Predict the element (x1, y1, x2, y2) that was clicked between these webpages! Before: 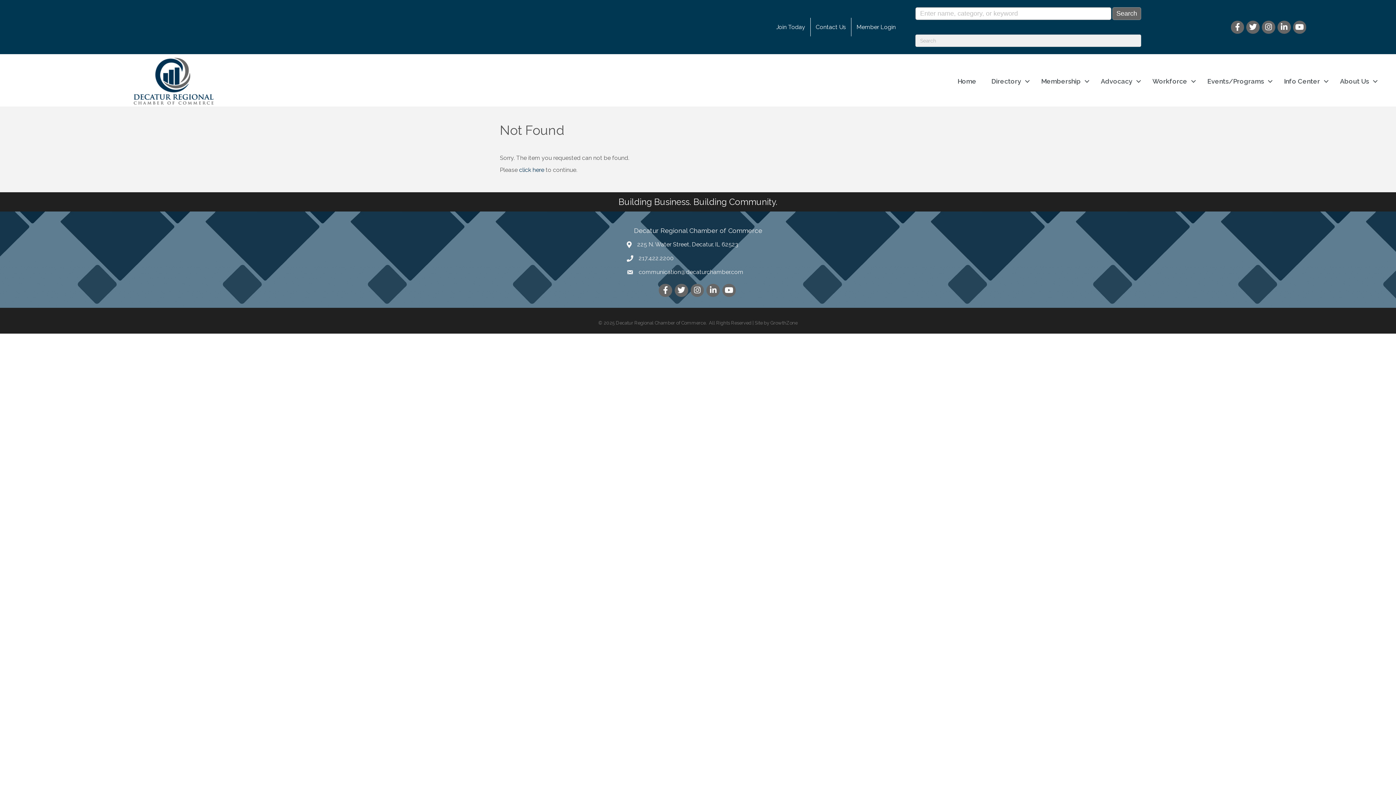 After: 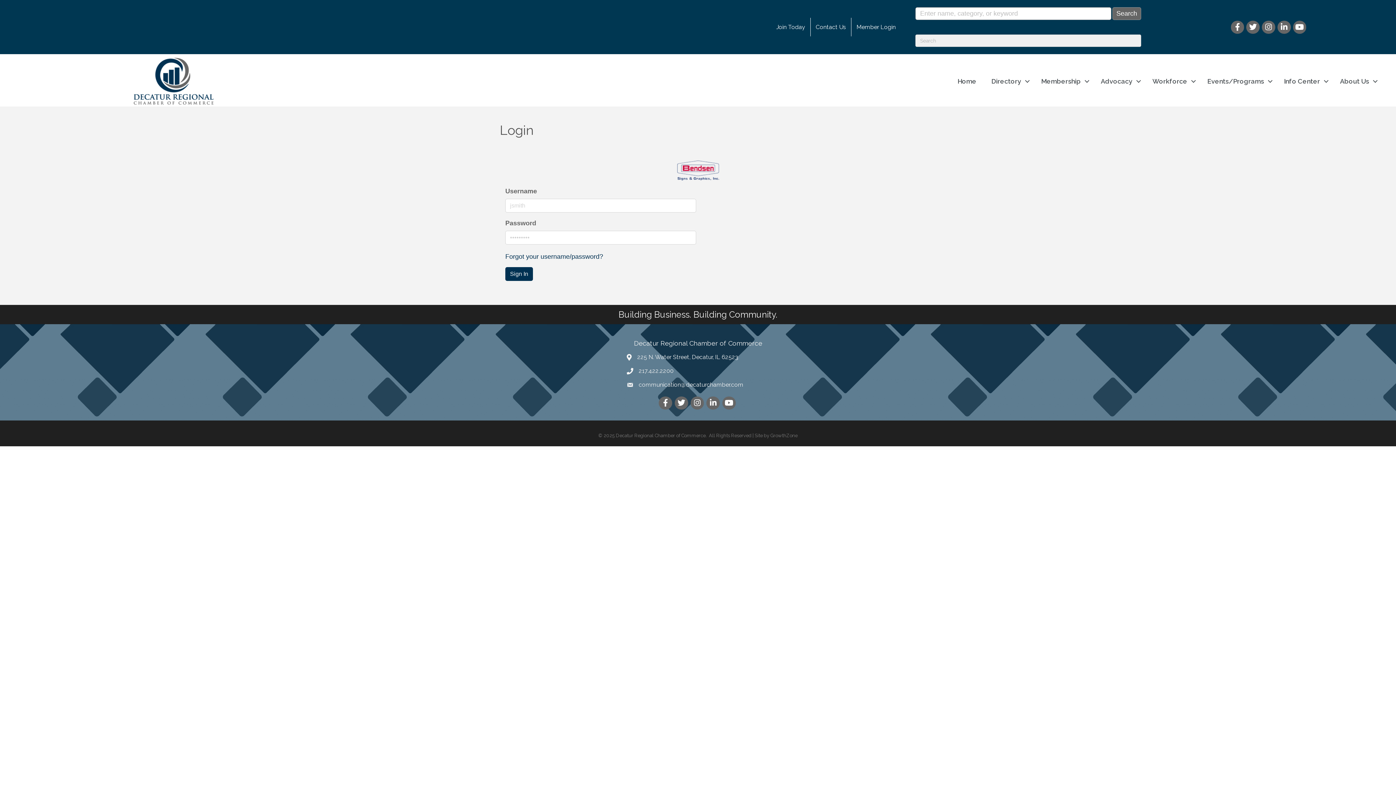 Action: bbox: (851, 17, 901, 36) label: Member Login